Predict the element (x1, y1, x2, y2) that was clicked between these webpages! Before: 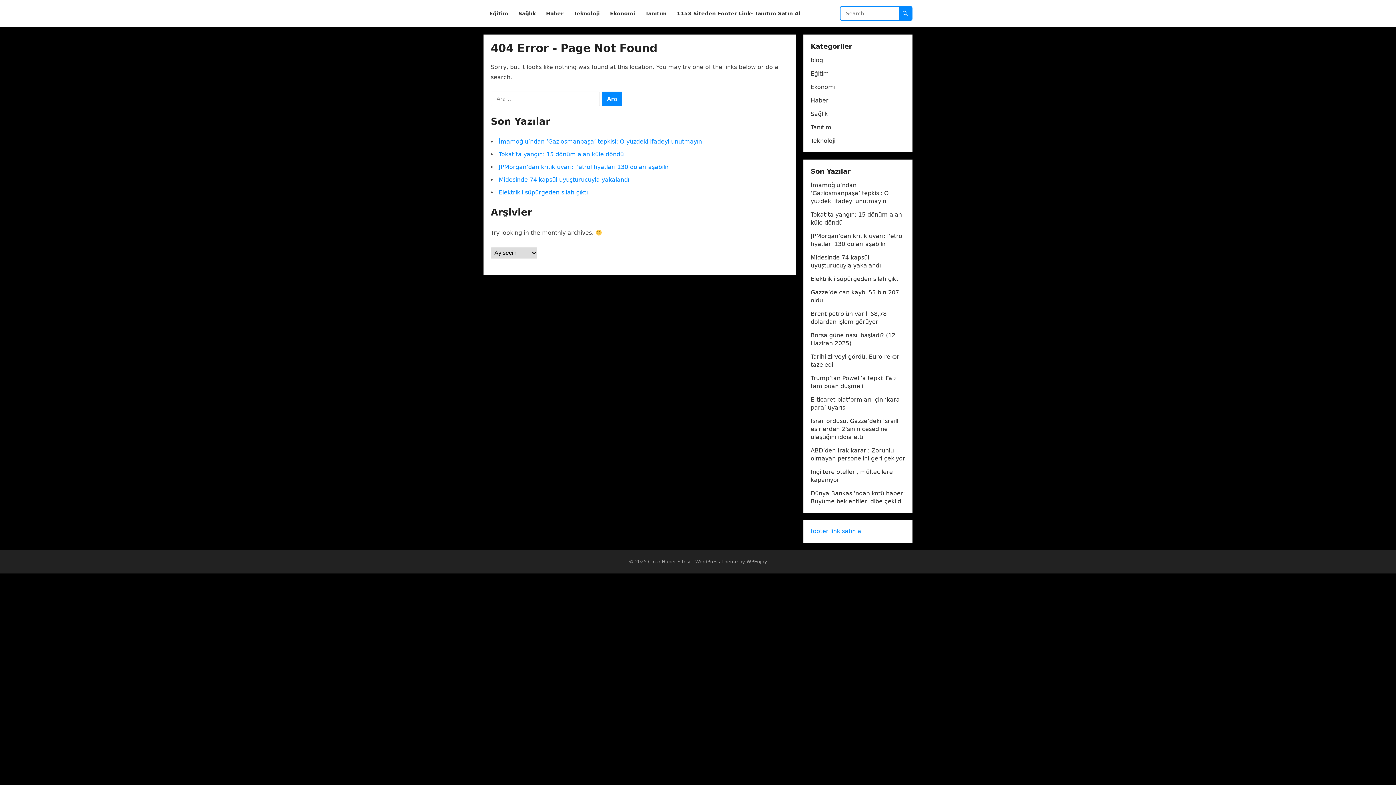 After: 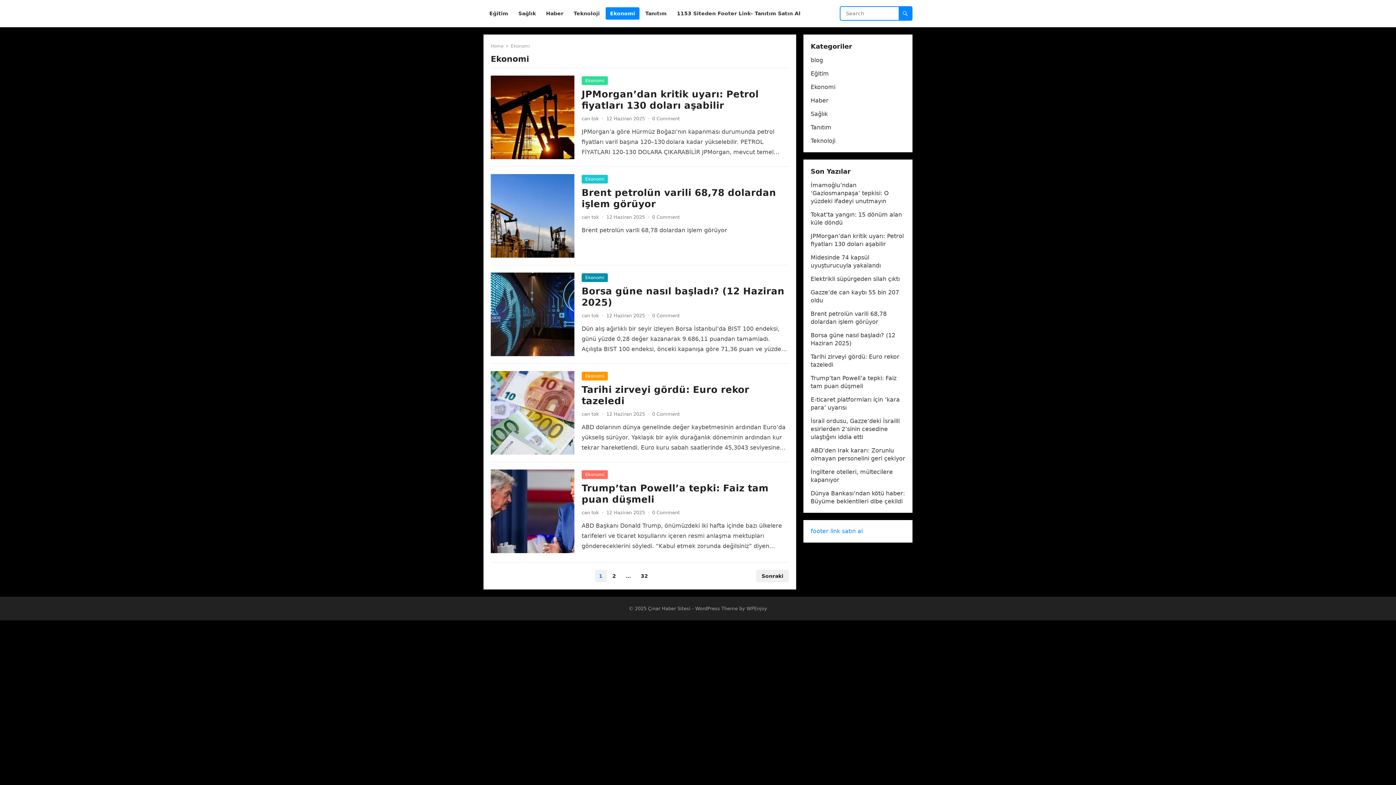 Action: bbox: (810, 83, 835, 90) label: Ekonomi